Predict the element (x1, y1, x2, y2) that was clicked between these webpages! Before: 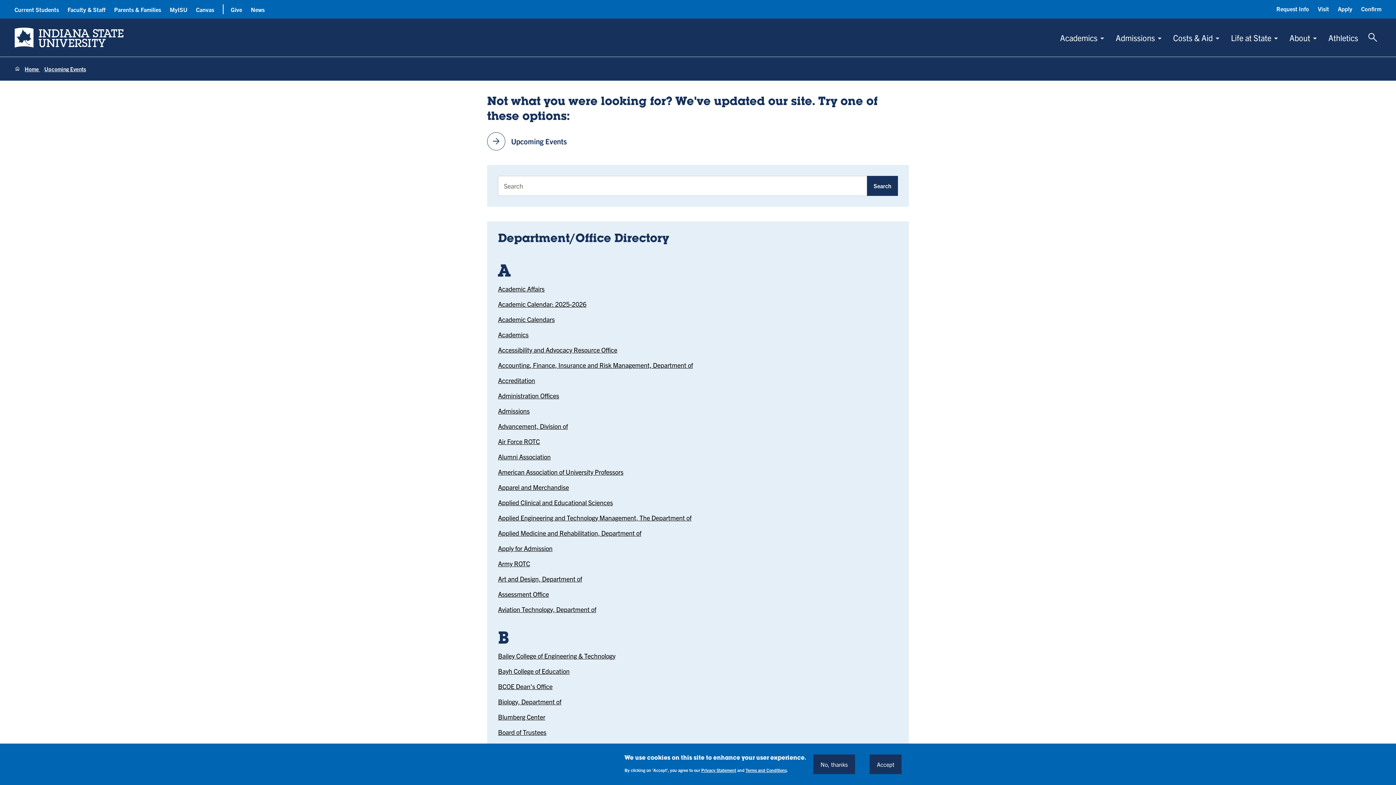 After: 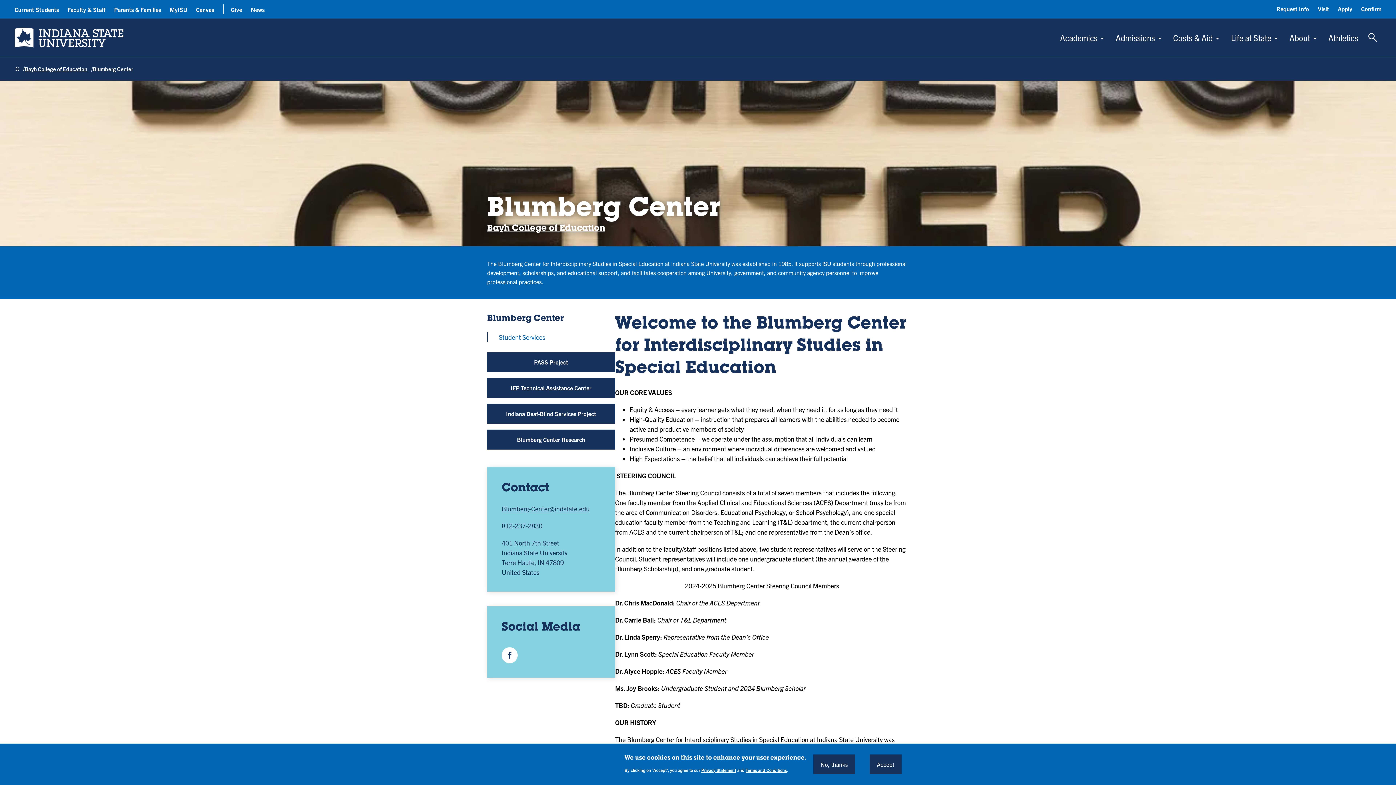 Action: label: Blumberg Center bbox: (498, 713, 545, 721)